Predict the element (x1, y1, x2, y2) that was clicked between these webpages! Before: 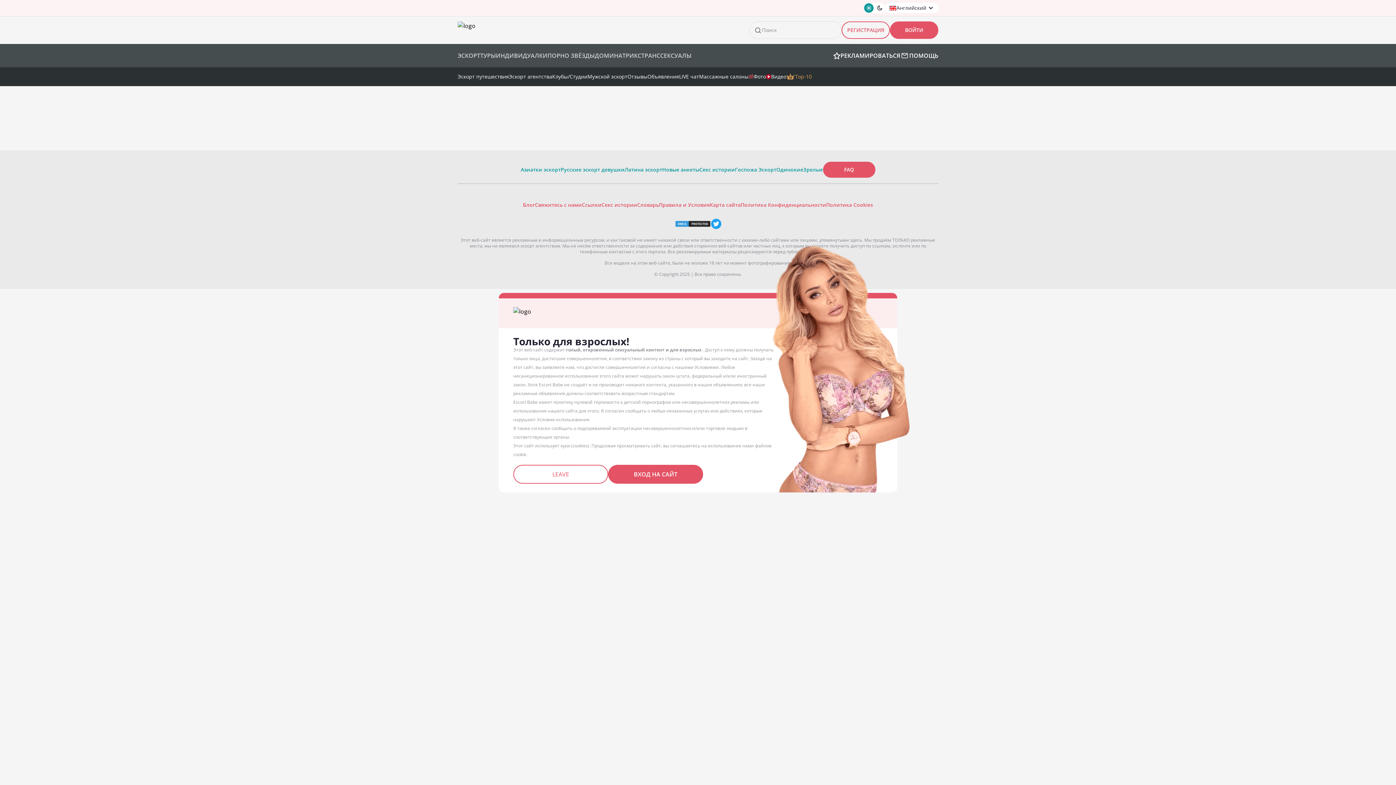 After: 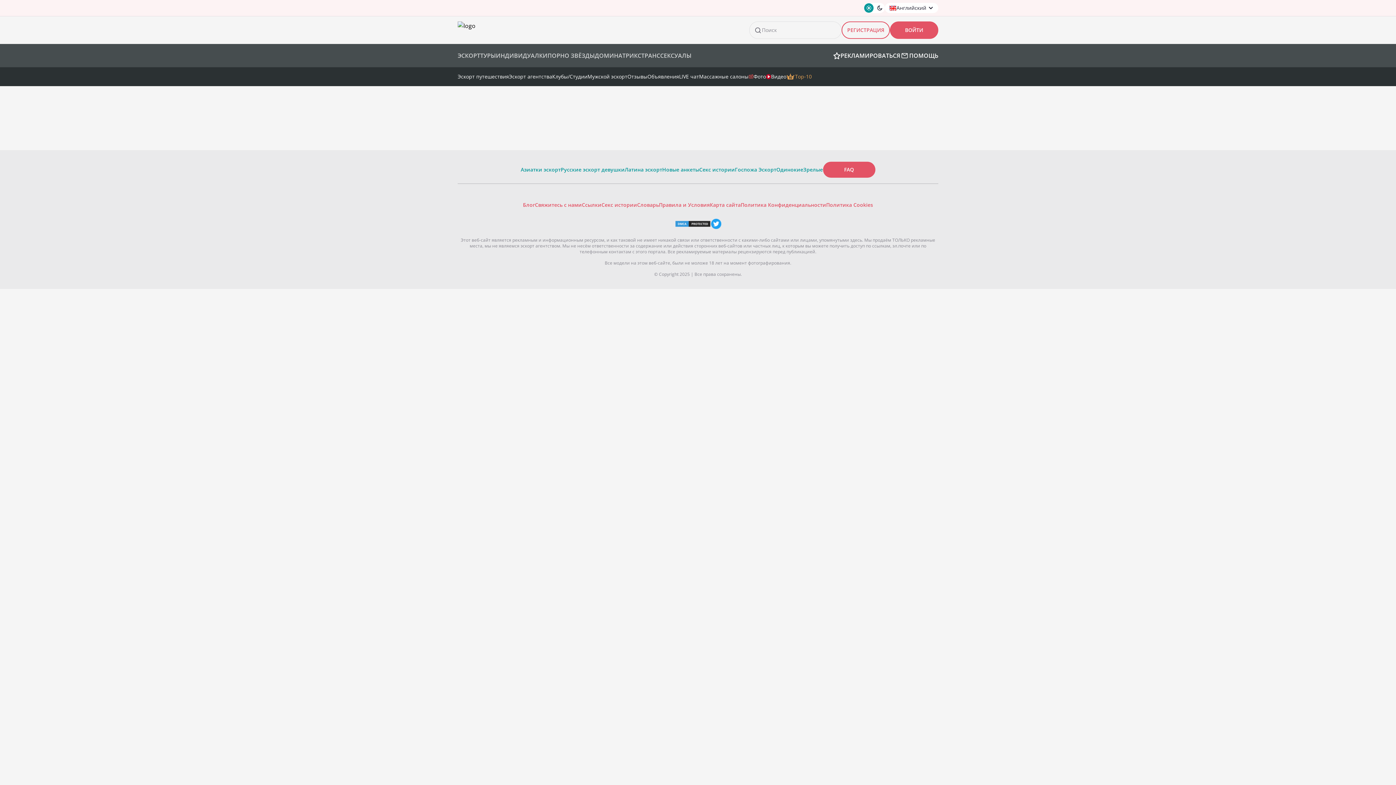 Action: bbox: (608, 464, 703, 483) label: ВХОД НА САЙТ